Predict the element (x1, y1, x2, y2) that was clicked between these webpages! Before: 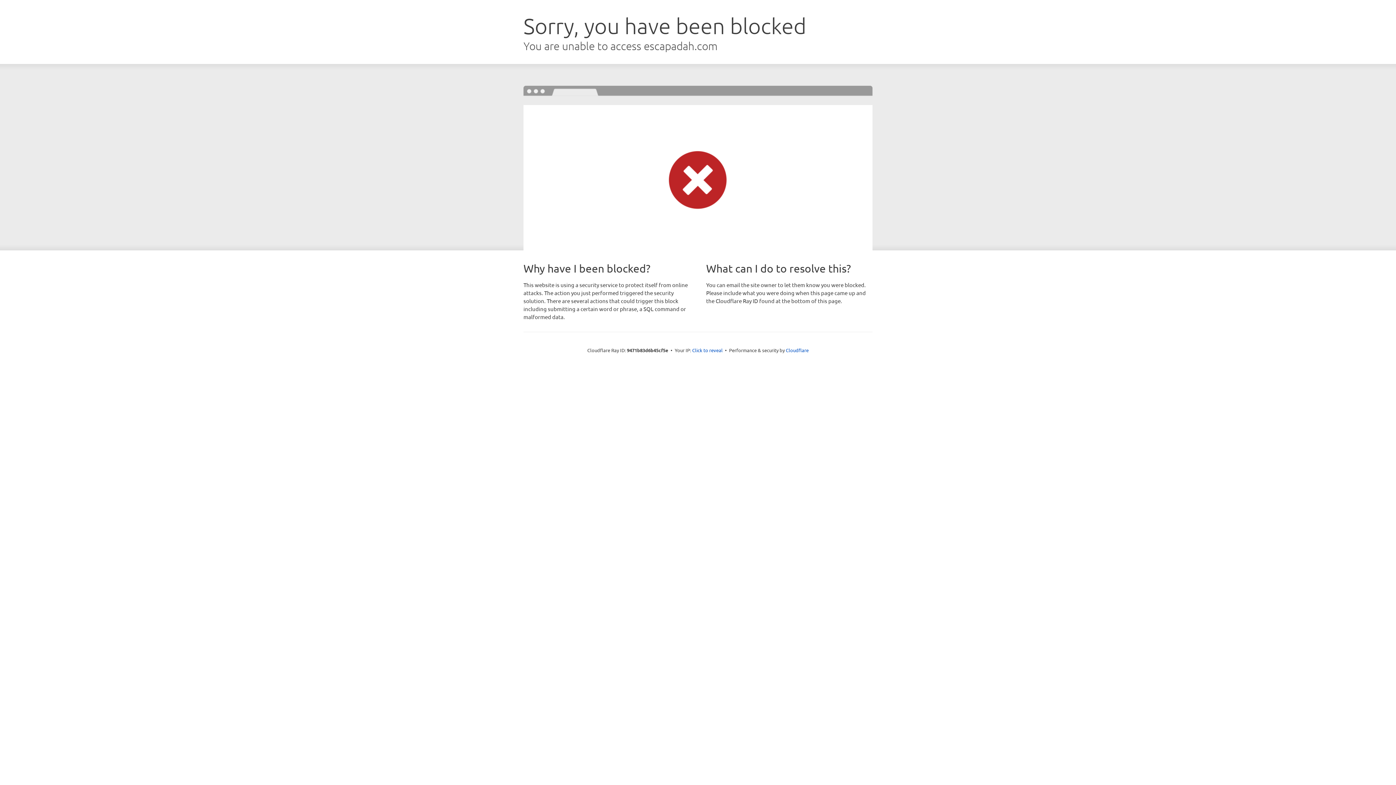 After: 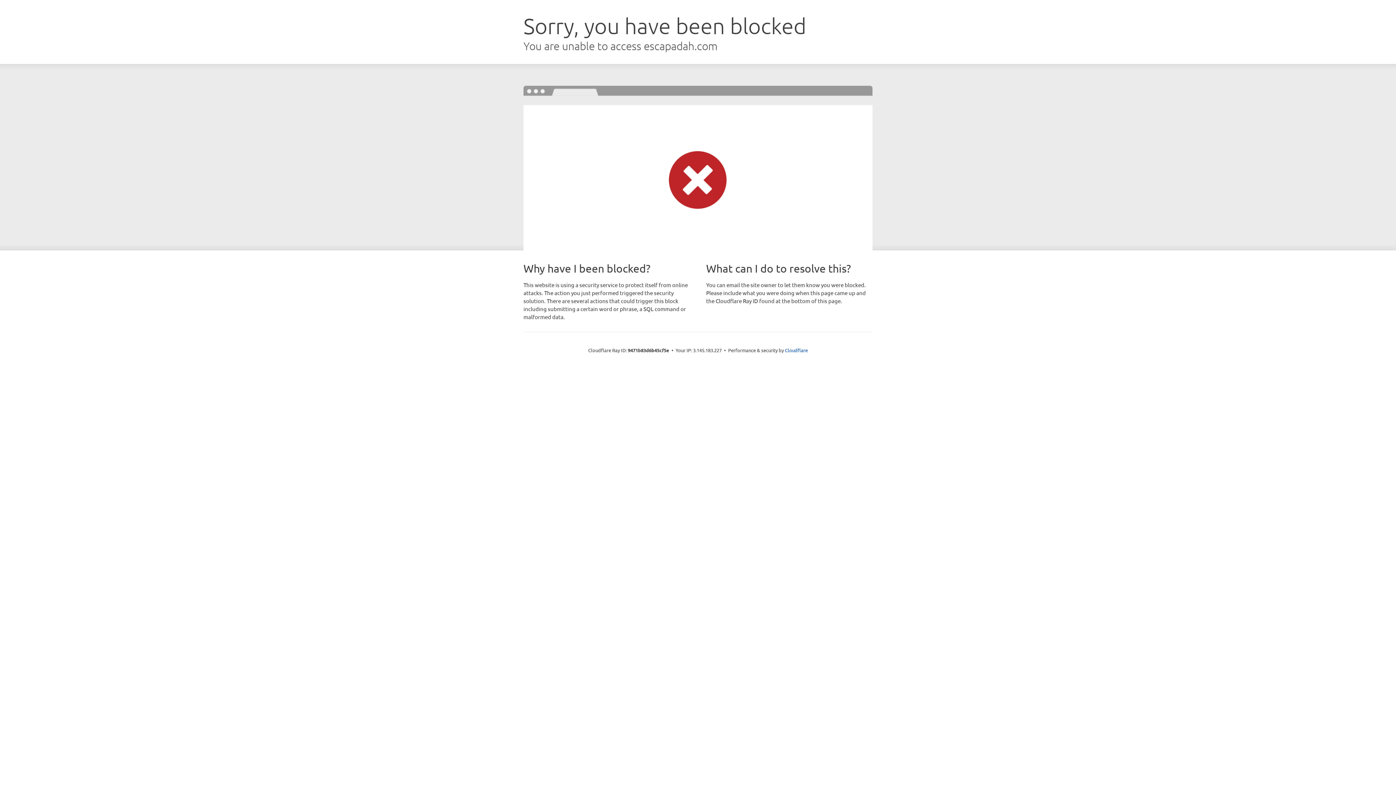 Action: bbox: (692, 346, 722, 353) label: Click to reveal